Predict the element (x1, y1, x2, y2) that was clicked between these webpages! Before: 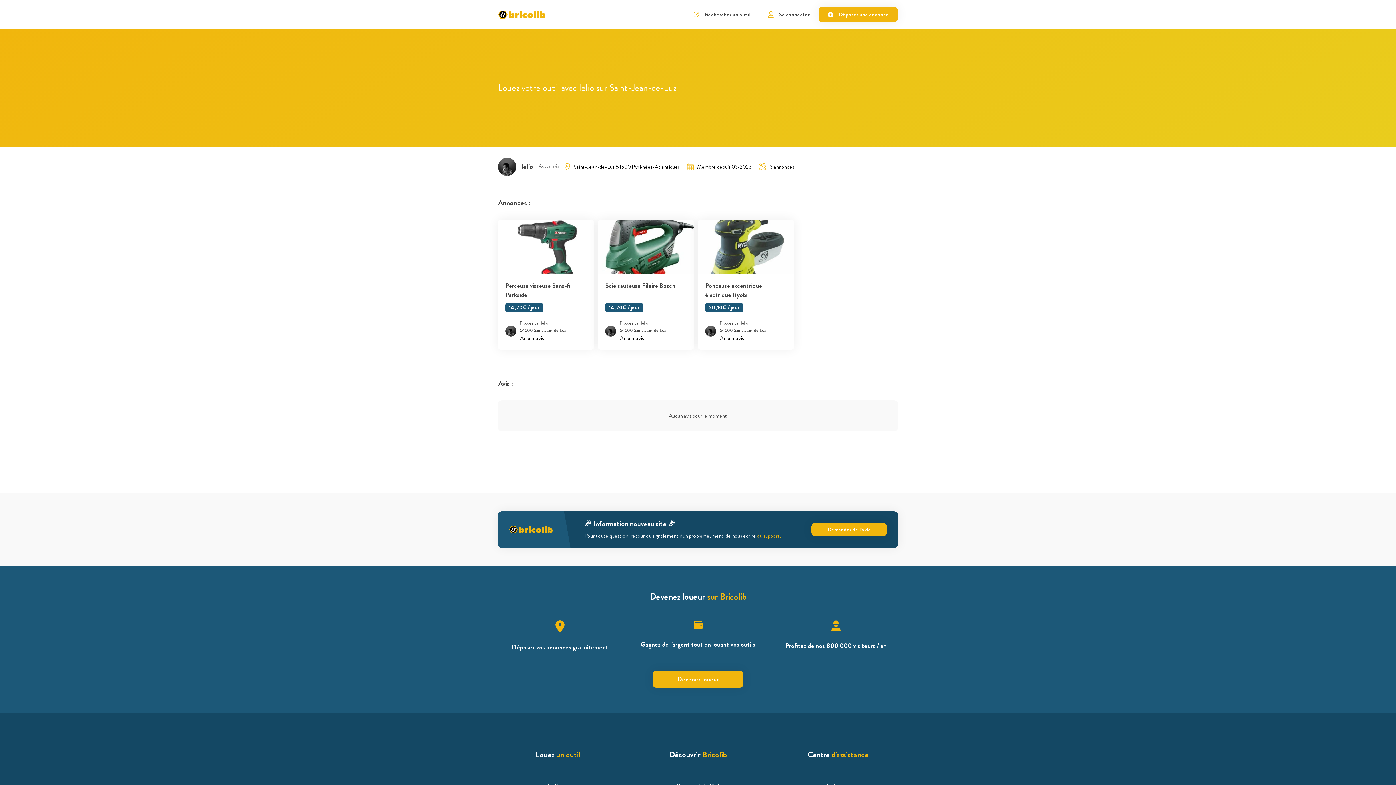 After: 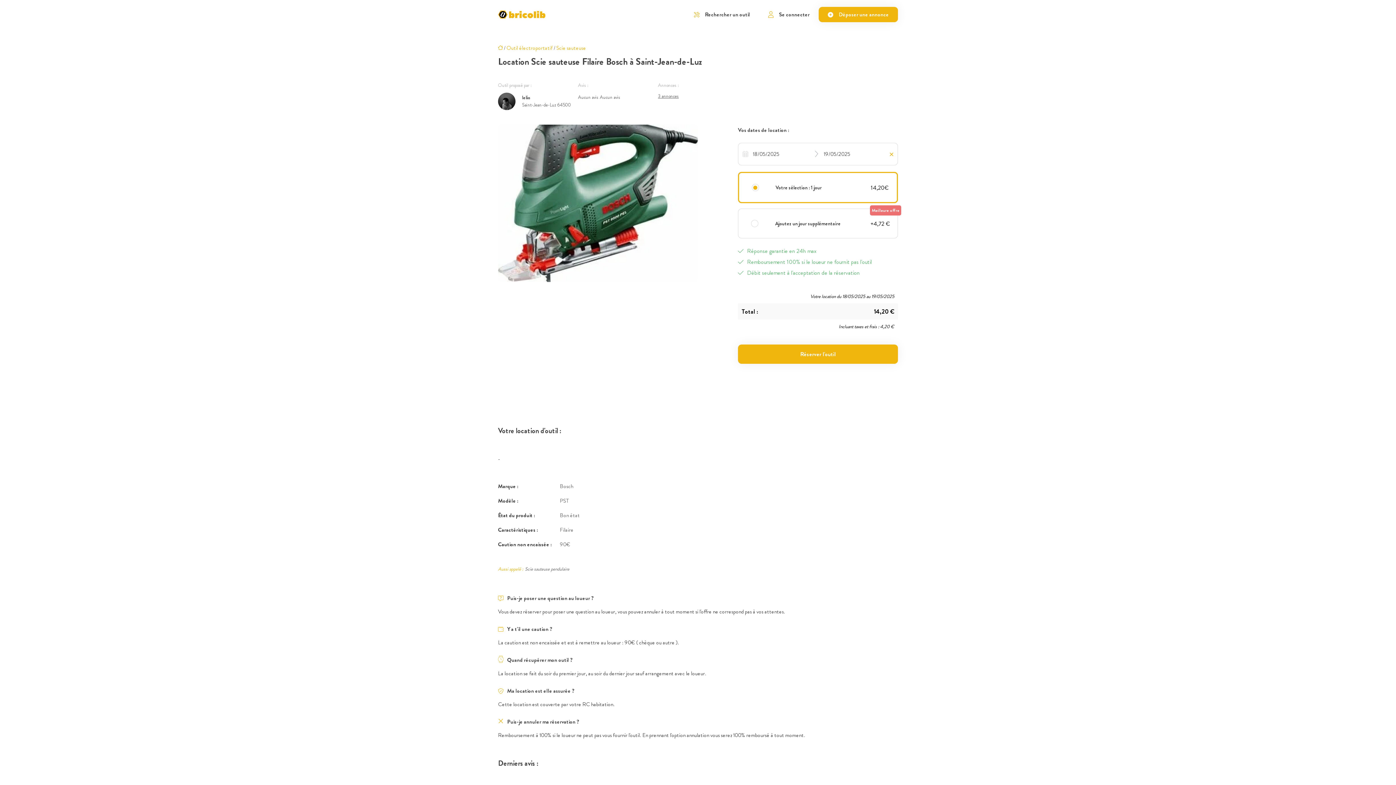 Action: label: Scie sauteuse Filaire Bosch bbox: (605, 281, 686, 299)